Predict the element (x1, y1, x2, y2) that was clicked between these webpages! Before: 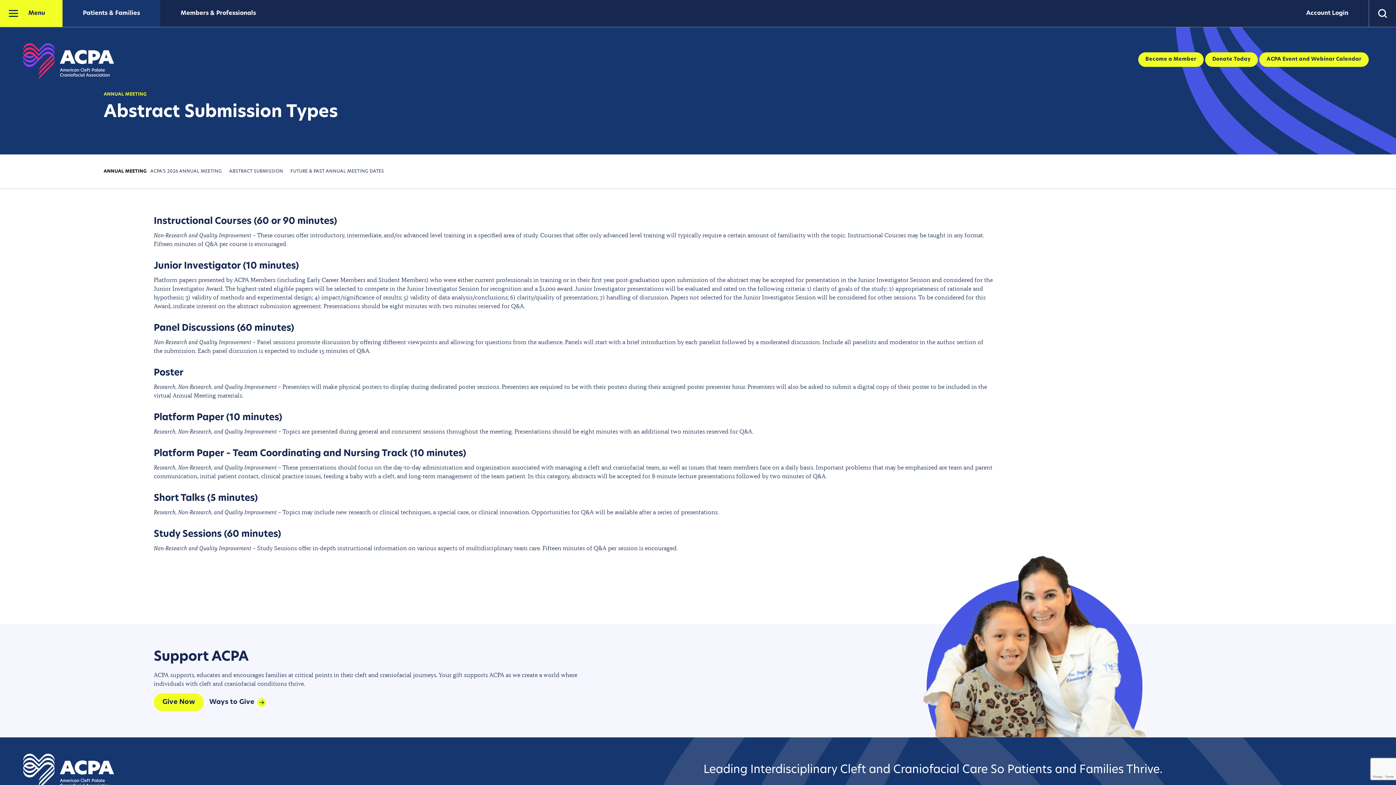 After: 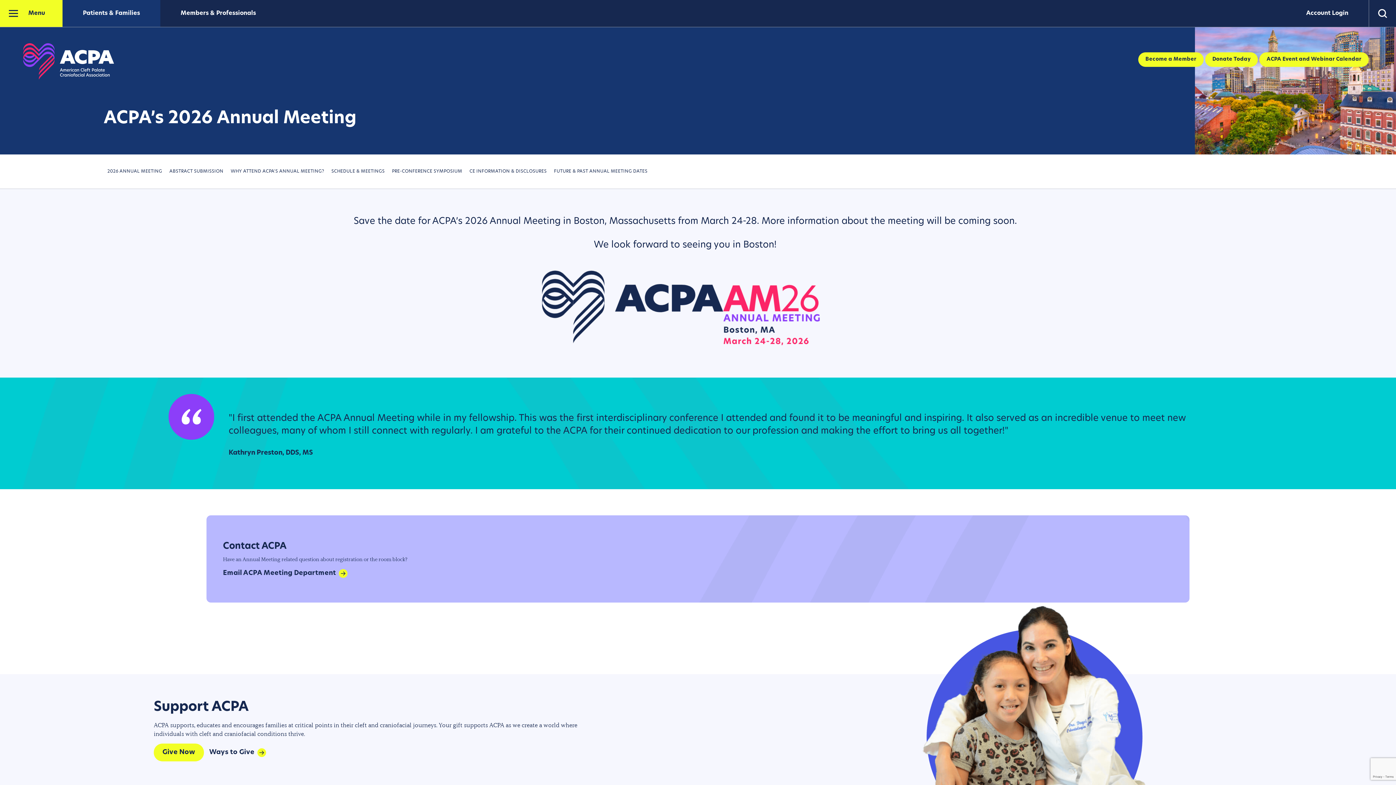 Action: label: ACPA’S 2026 ANNUAL MEETING bbox: (146, 166, 225, 176)